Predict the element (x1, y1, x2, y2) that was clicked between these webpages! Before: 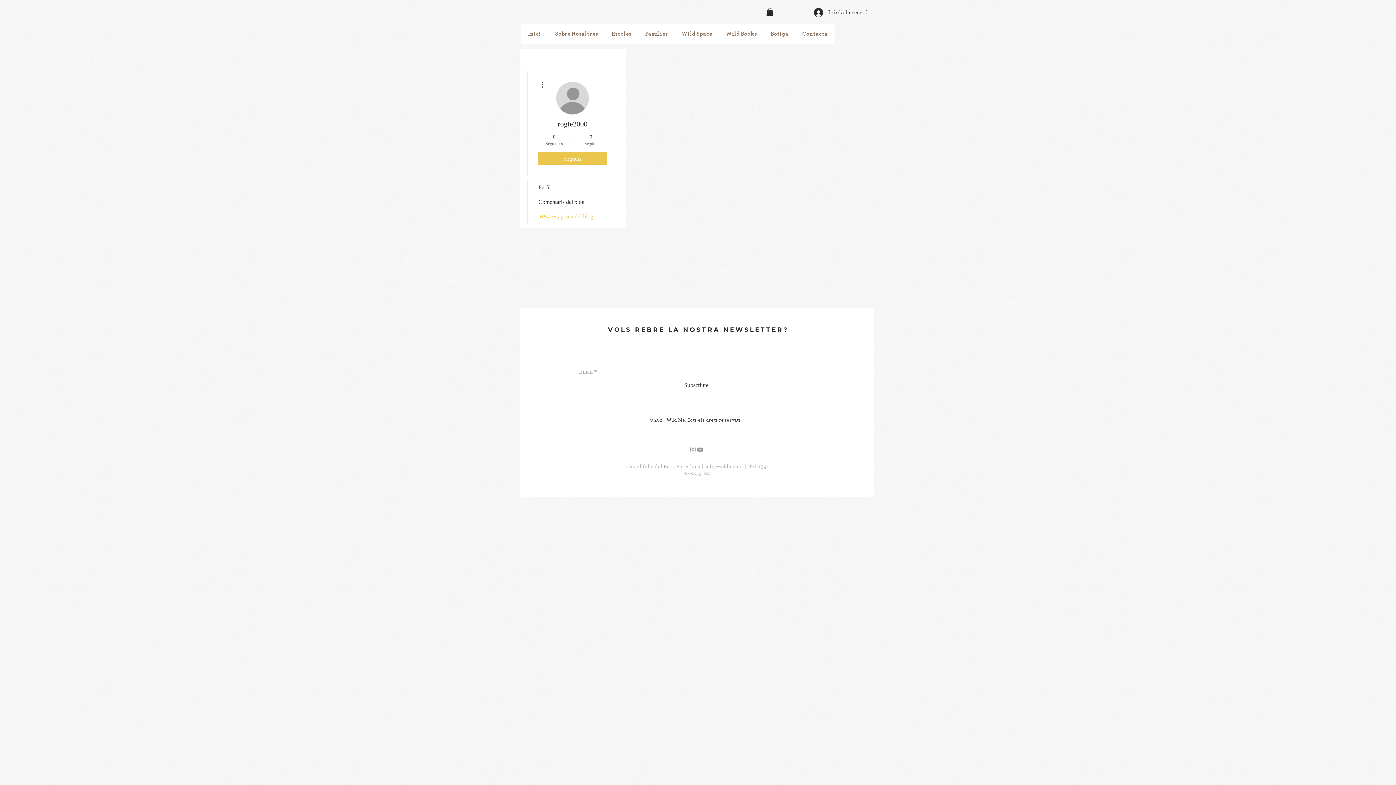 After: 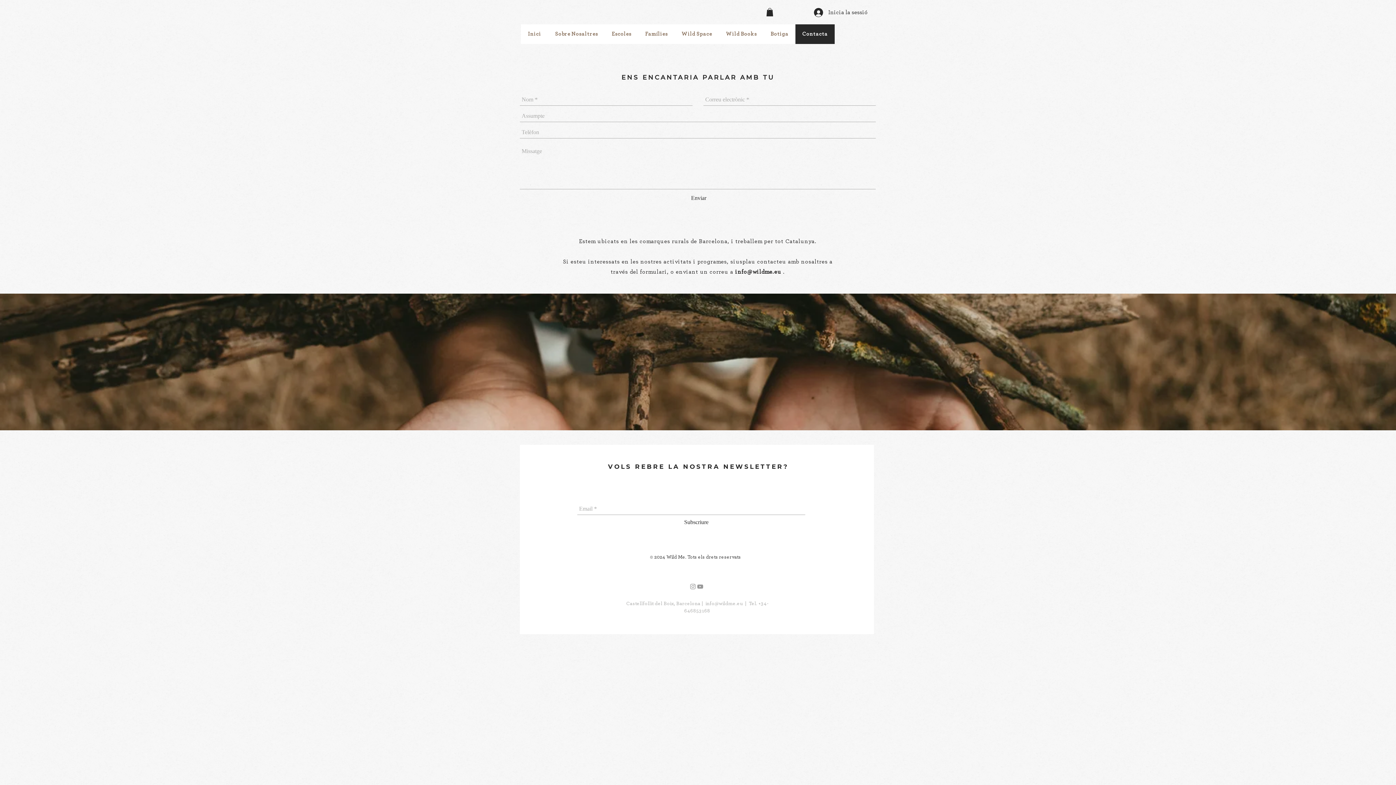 Action: label: Contacta bbox: (795, 24, 834, 43)